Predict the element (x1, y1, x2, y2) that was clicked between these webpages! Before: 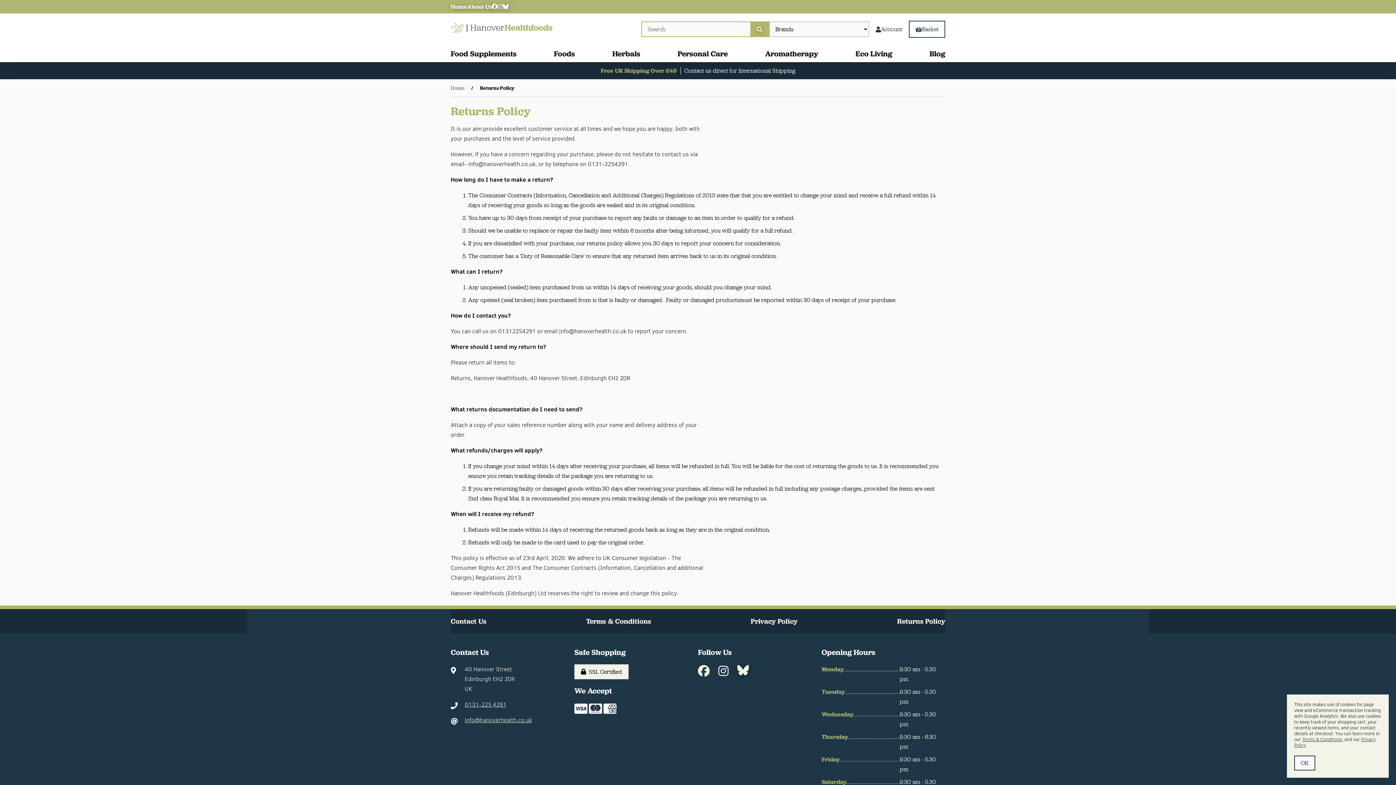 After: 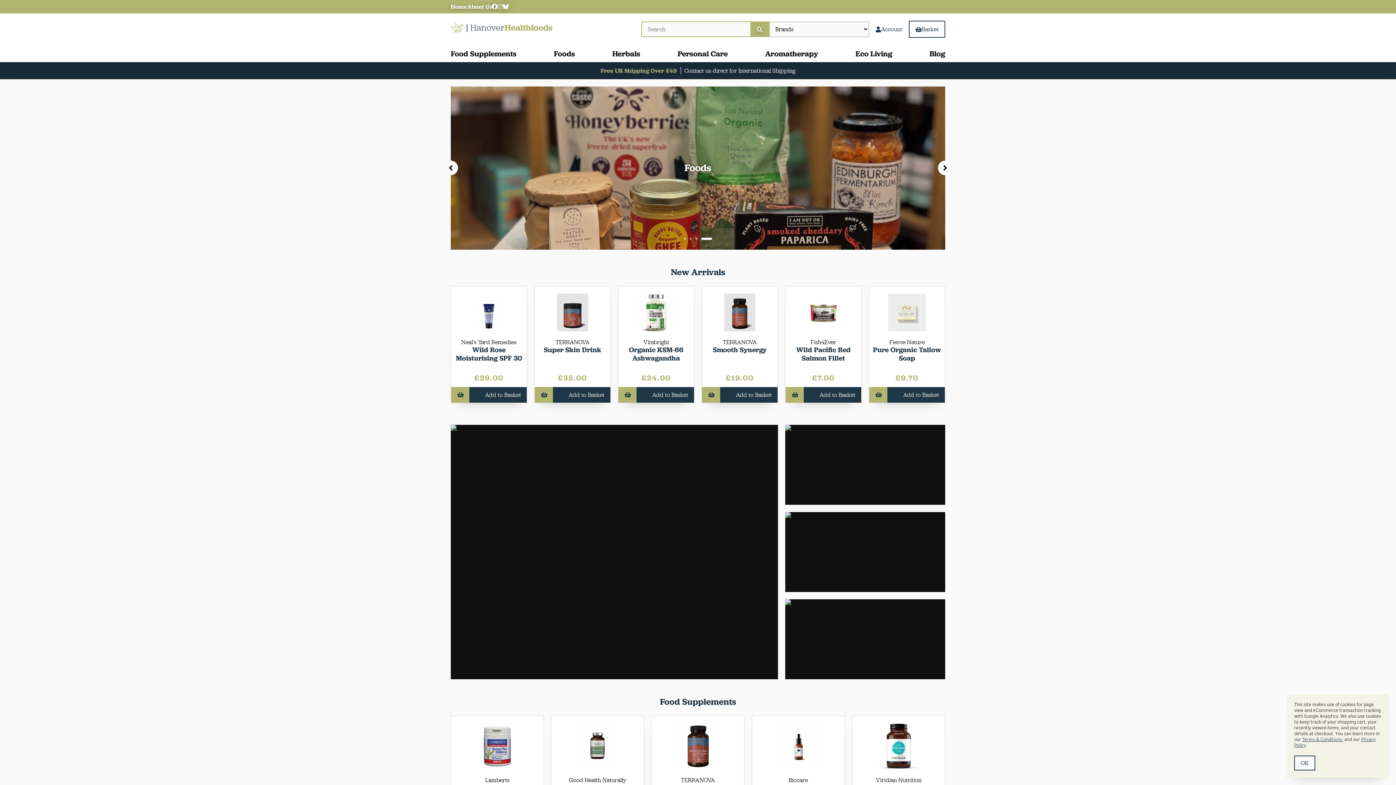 Action: label: Home bbox: (450, 84, 464, 91)